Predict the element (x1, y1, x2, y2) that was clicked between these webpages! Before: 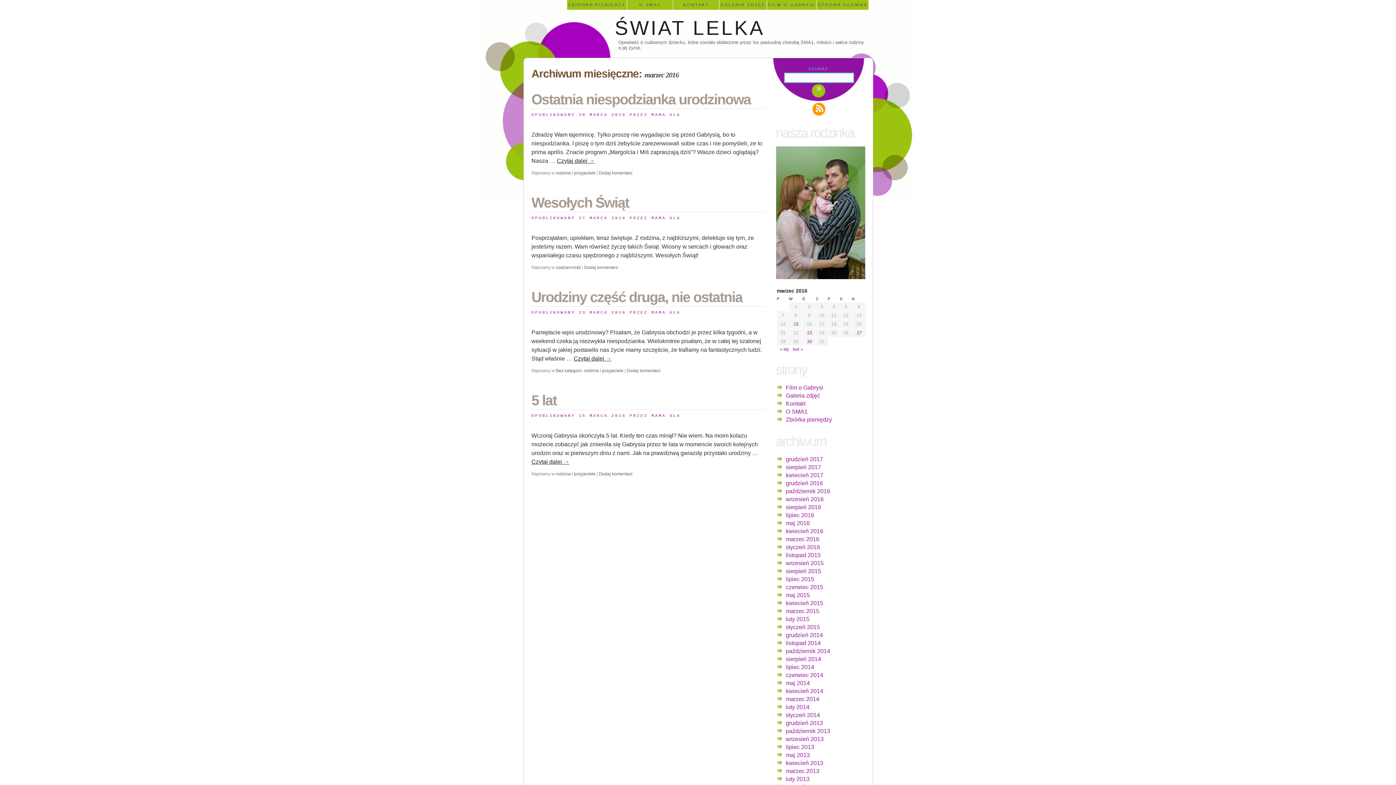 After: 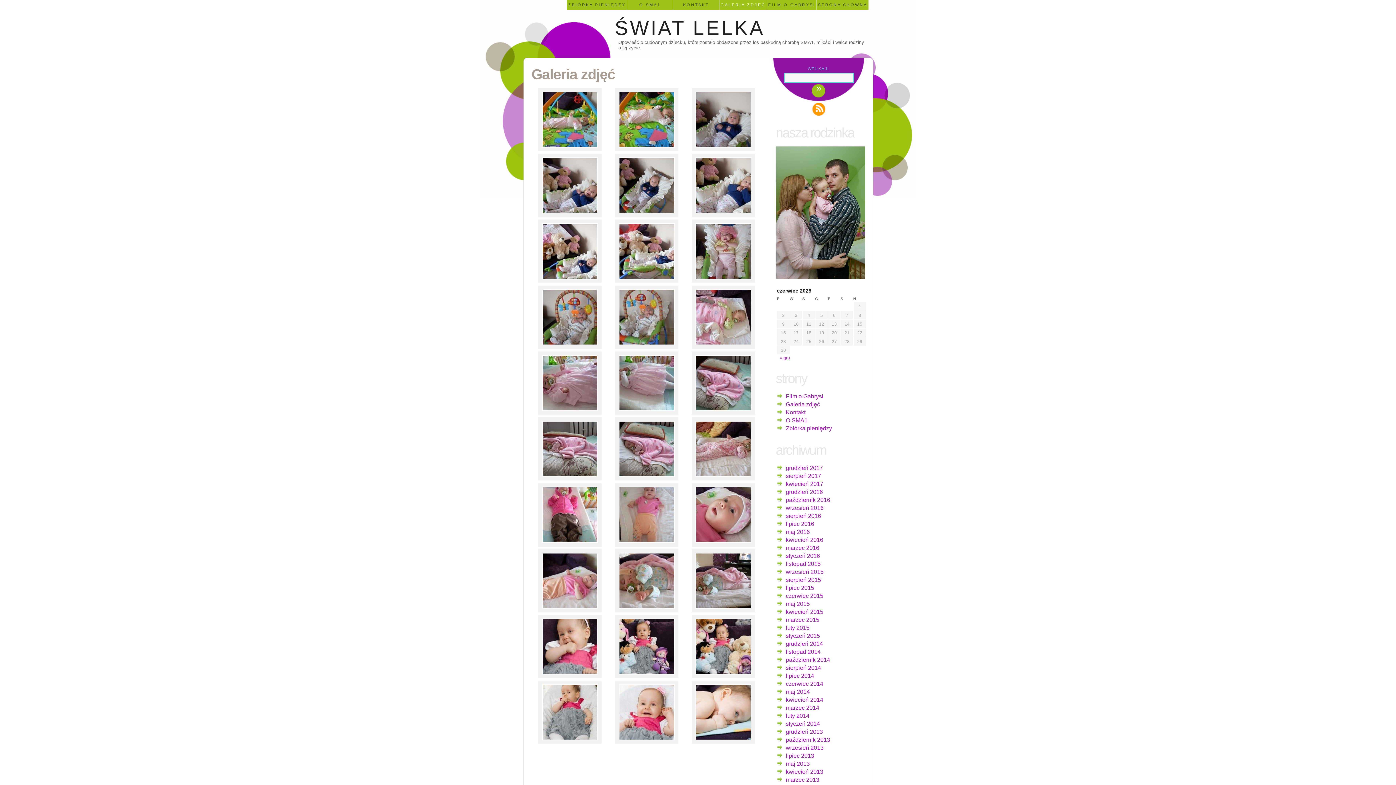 Action: bbox: (719, 0, 766, 9) label: GALERIA ZDJĘĆ